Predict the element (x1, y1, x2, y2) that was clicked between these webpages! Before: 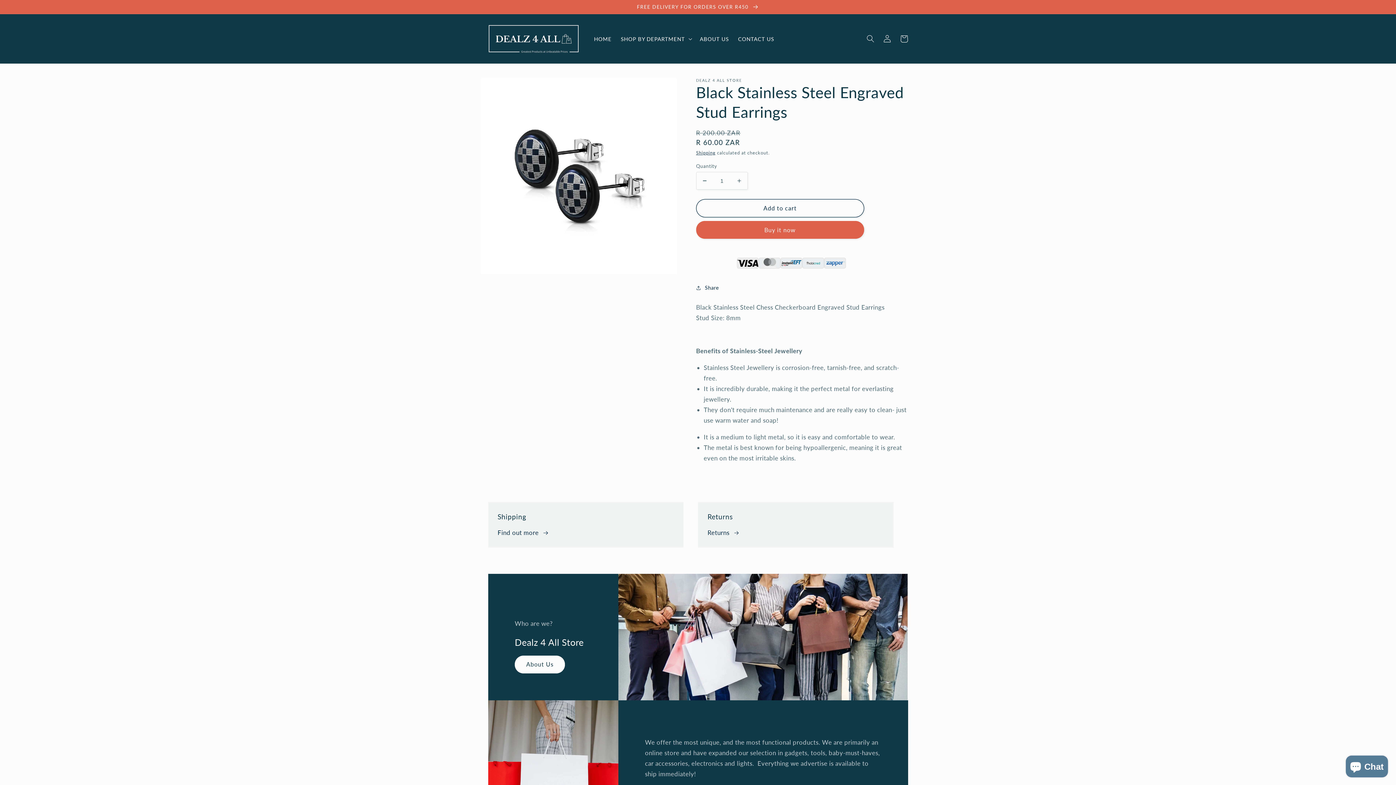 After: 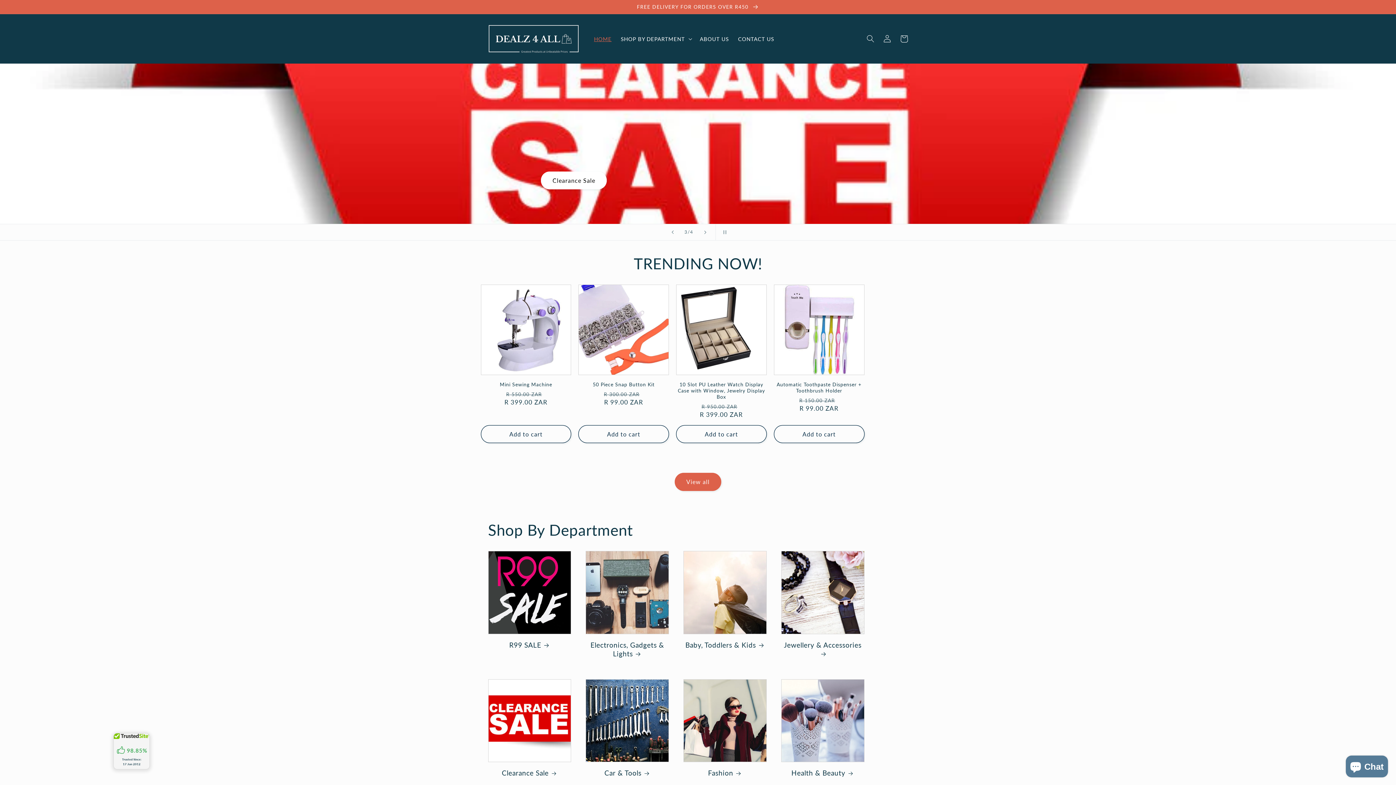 Action: label: HOME bbox: (589, 31, 616, 46)